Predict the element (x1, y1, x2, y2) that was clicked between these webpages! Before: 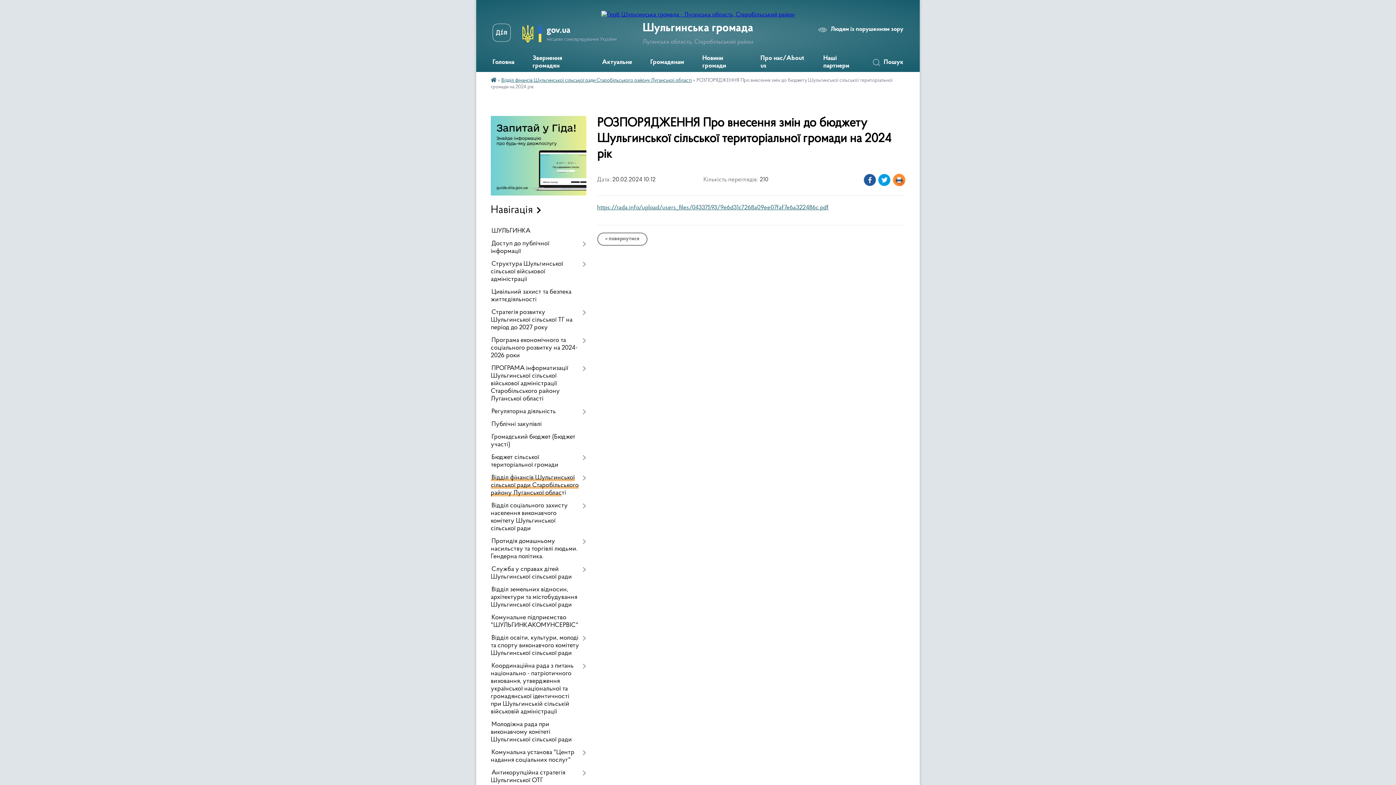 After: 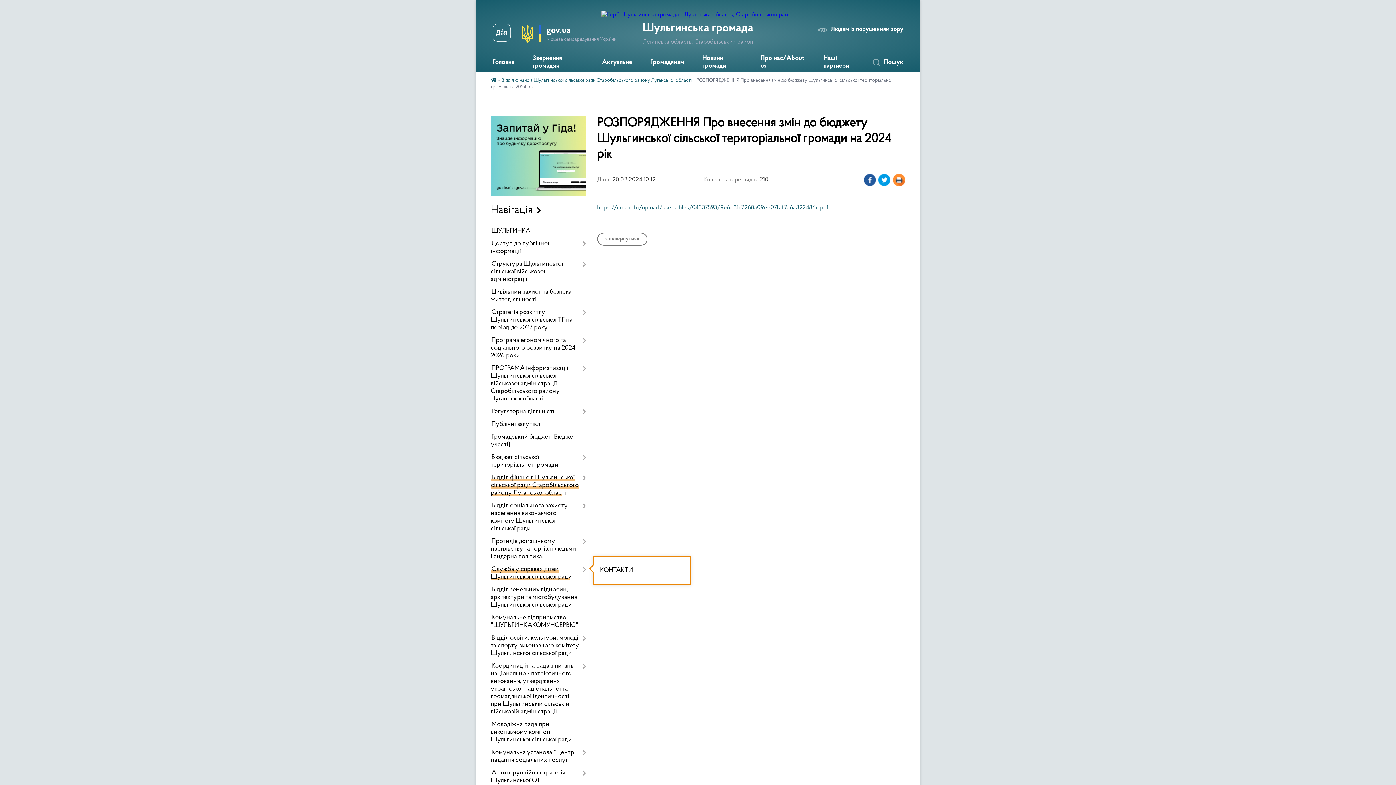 Action: label: Служба у справах дітей Шульгинської сільської ради bbox: (490, 563, 586, 583)